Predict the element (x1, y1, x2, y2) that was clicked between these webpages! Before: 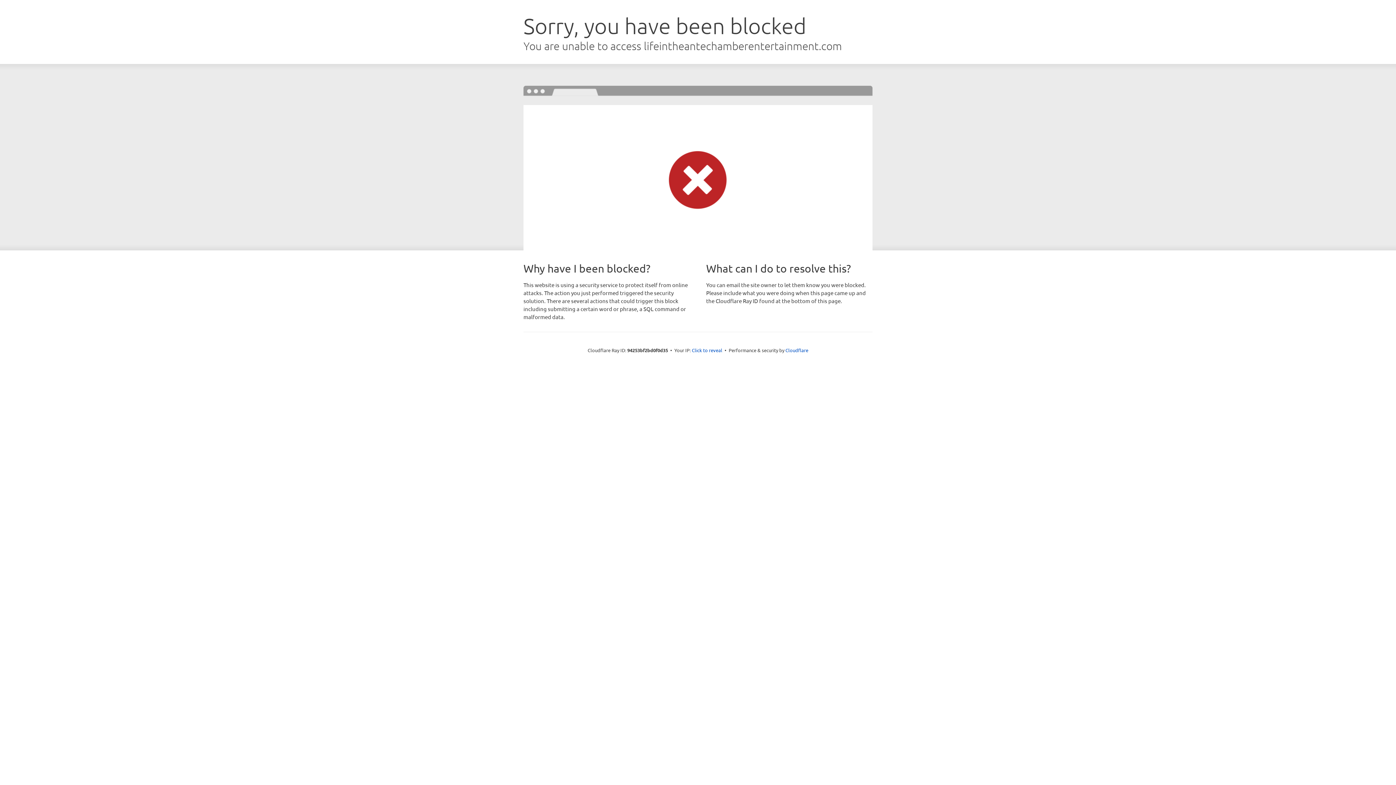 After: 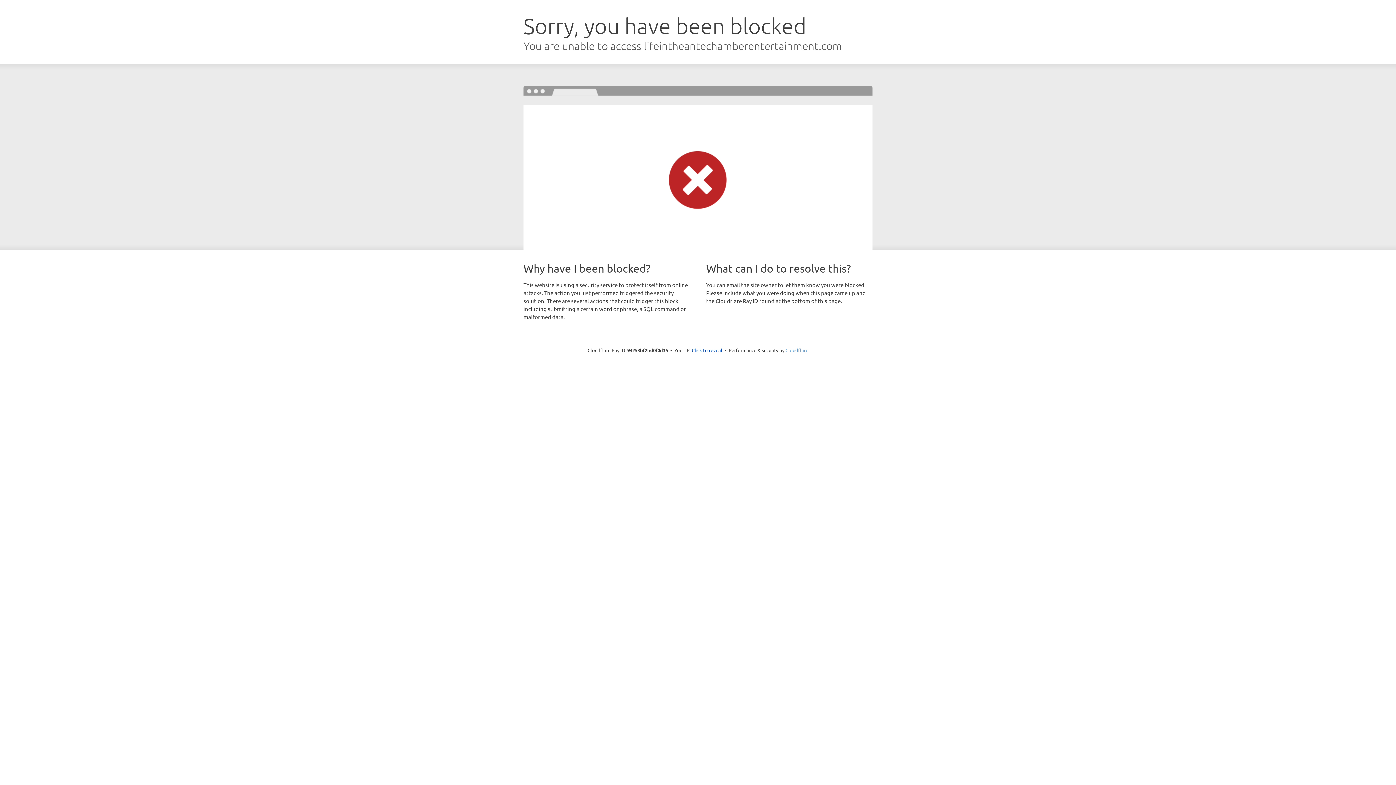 Action: bbox: (785, 347, 808, 353) label: Cloudflare